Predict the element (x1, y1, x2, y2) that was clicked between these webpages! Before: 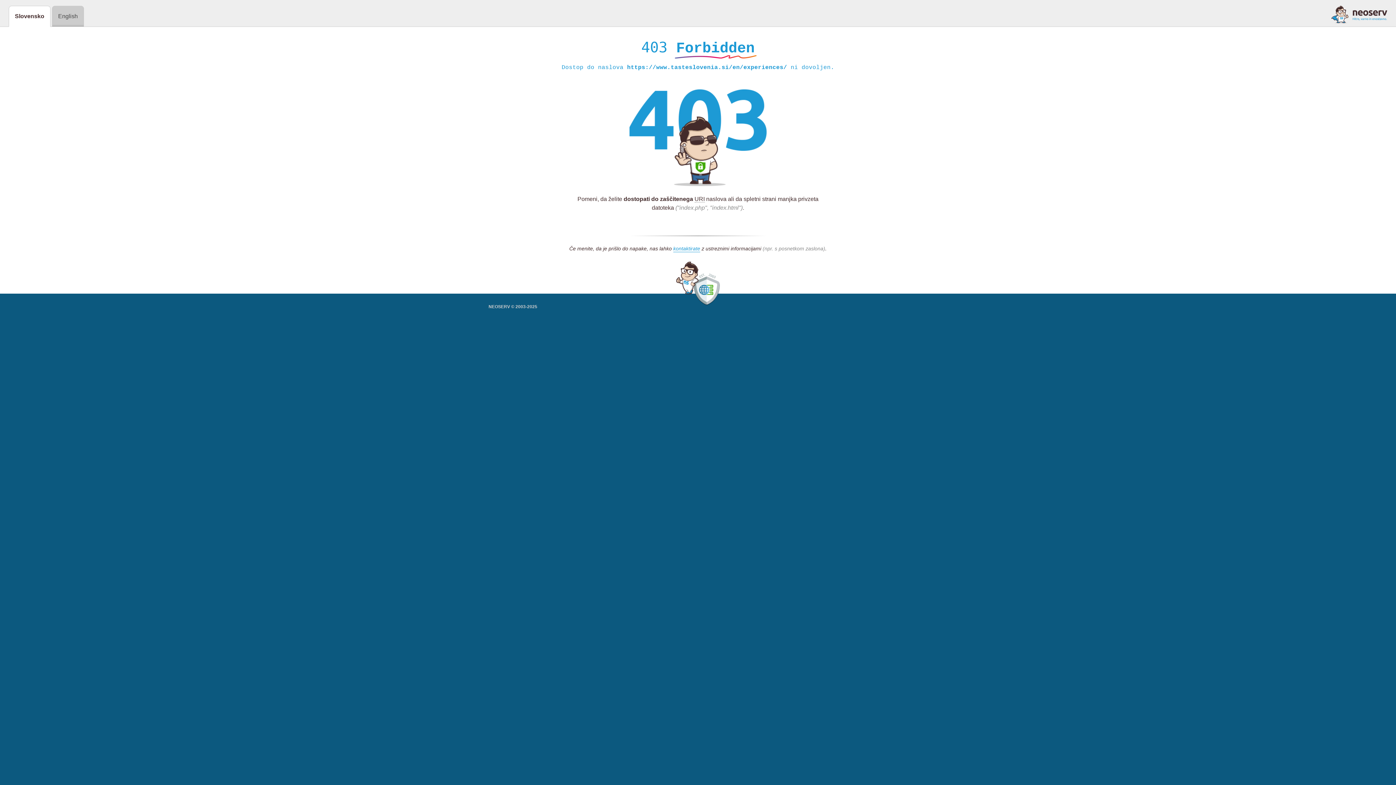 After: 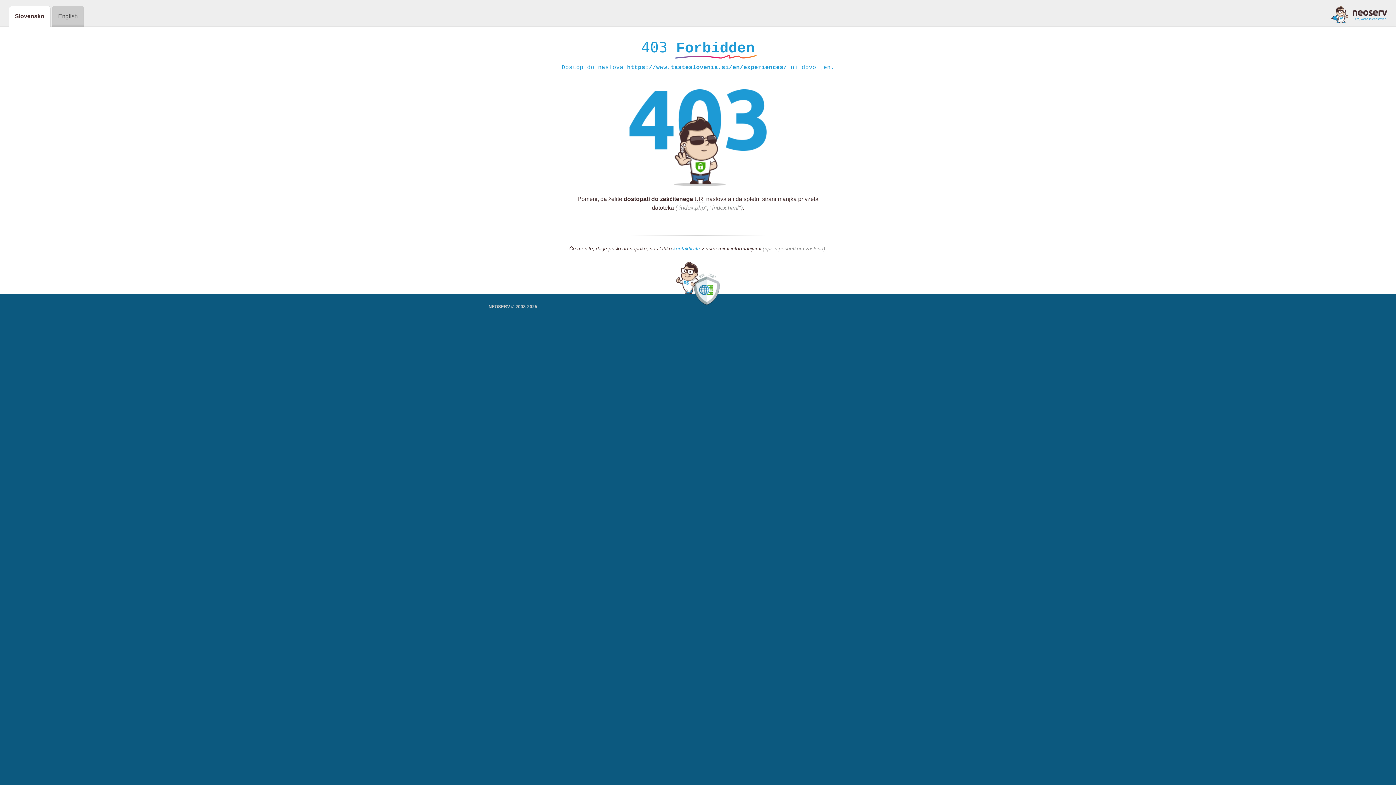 Action: label: kontaktirate bbox: (673, 245, 700, 252)